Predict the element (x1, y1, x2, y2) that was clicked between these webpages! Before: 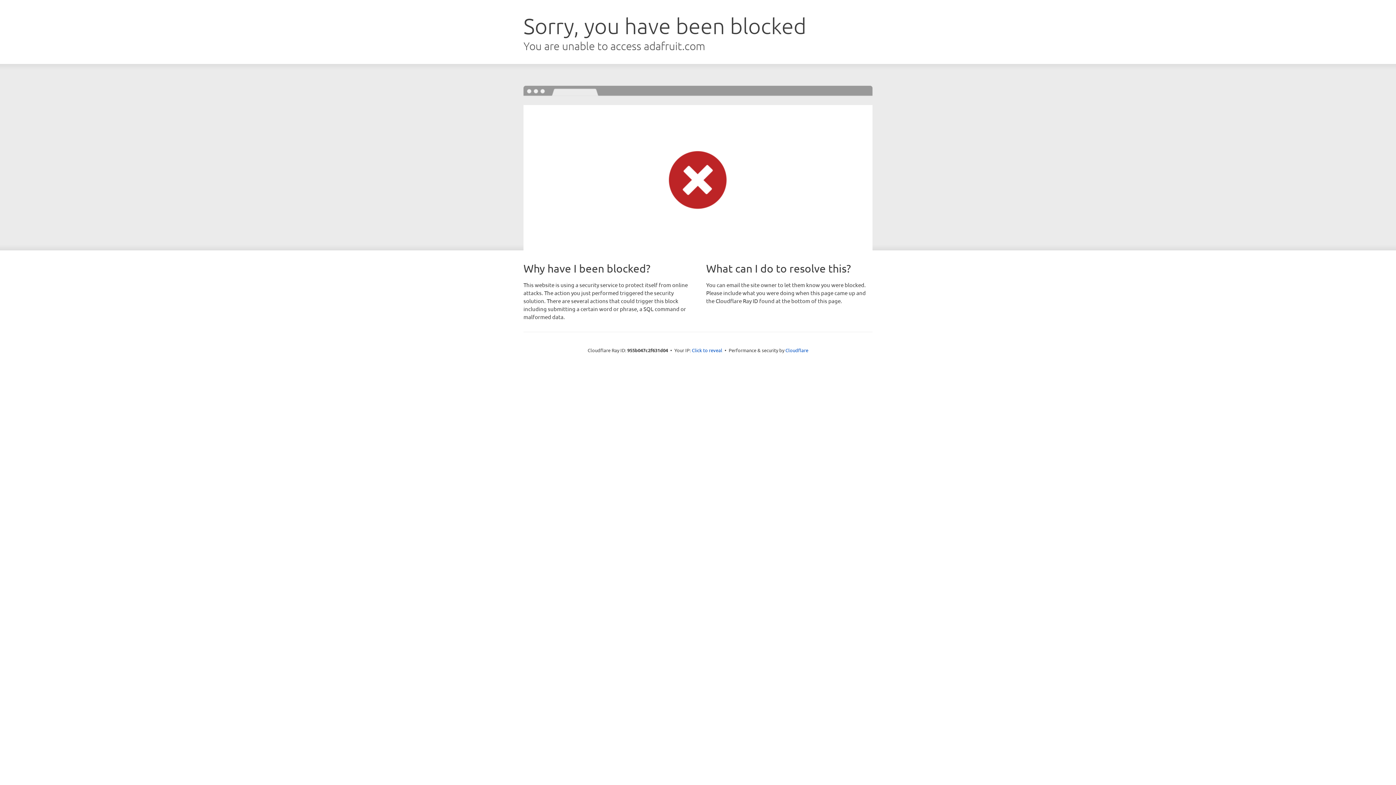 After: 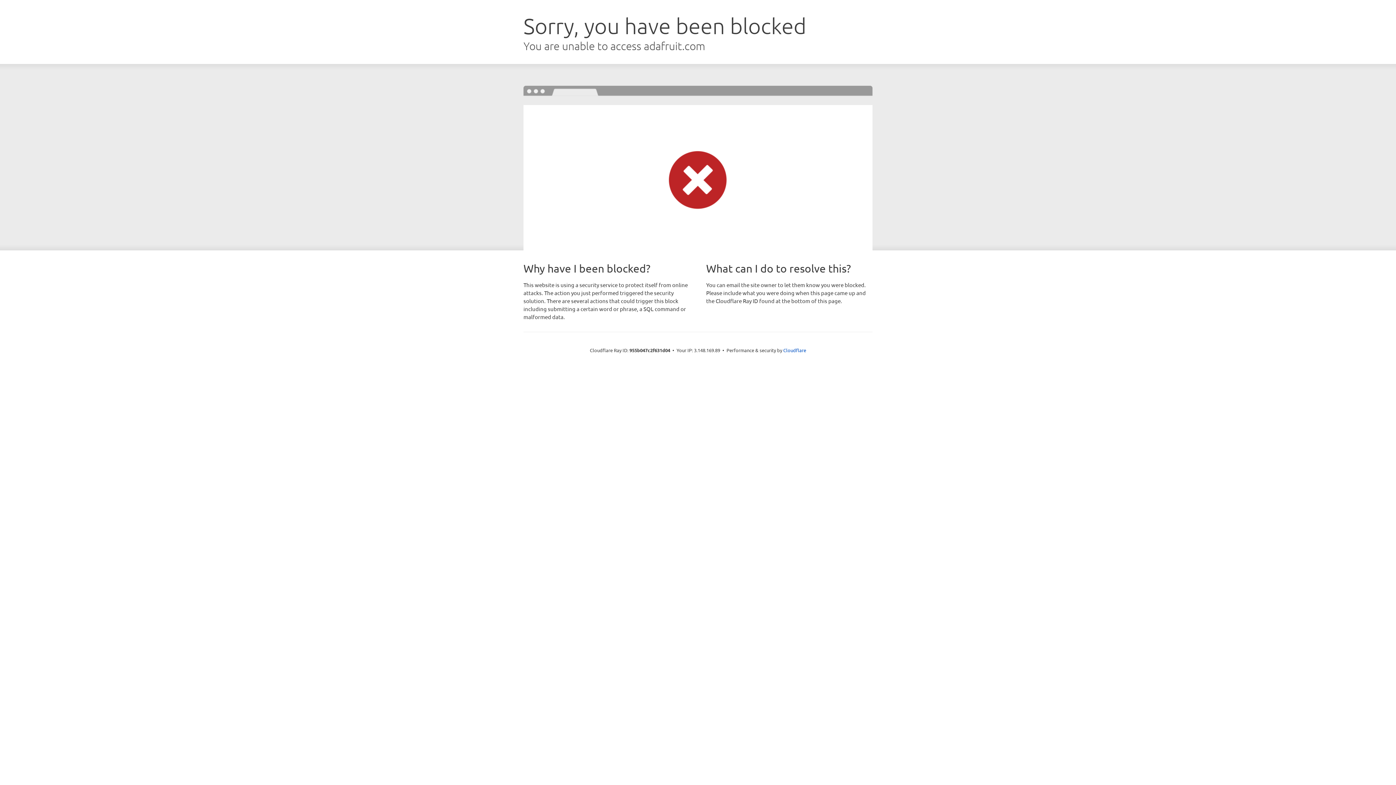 Action: label: Click to reveal bbox: (692, 346, 722, 353)